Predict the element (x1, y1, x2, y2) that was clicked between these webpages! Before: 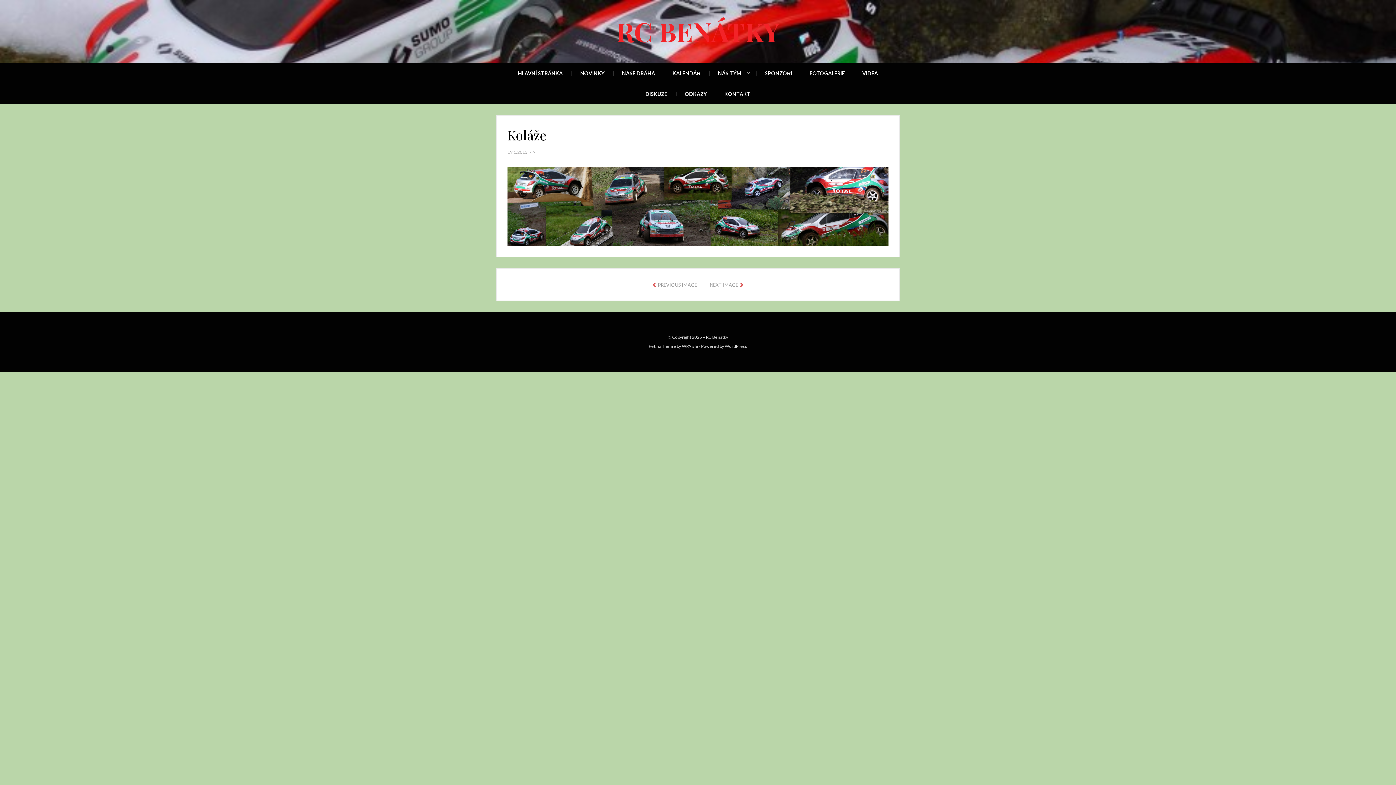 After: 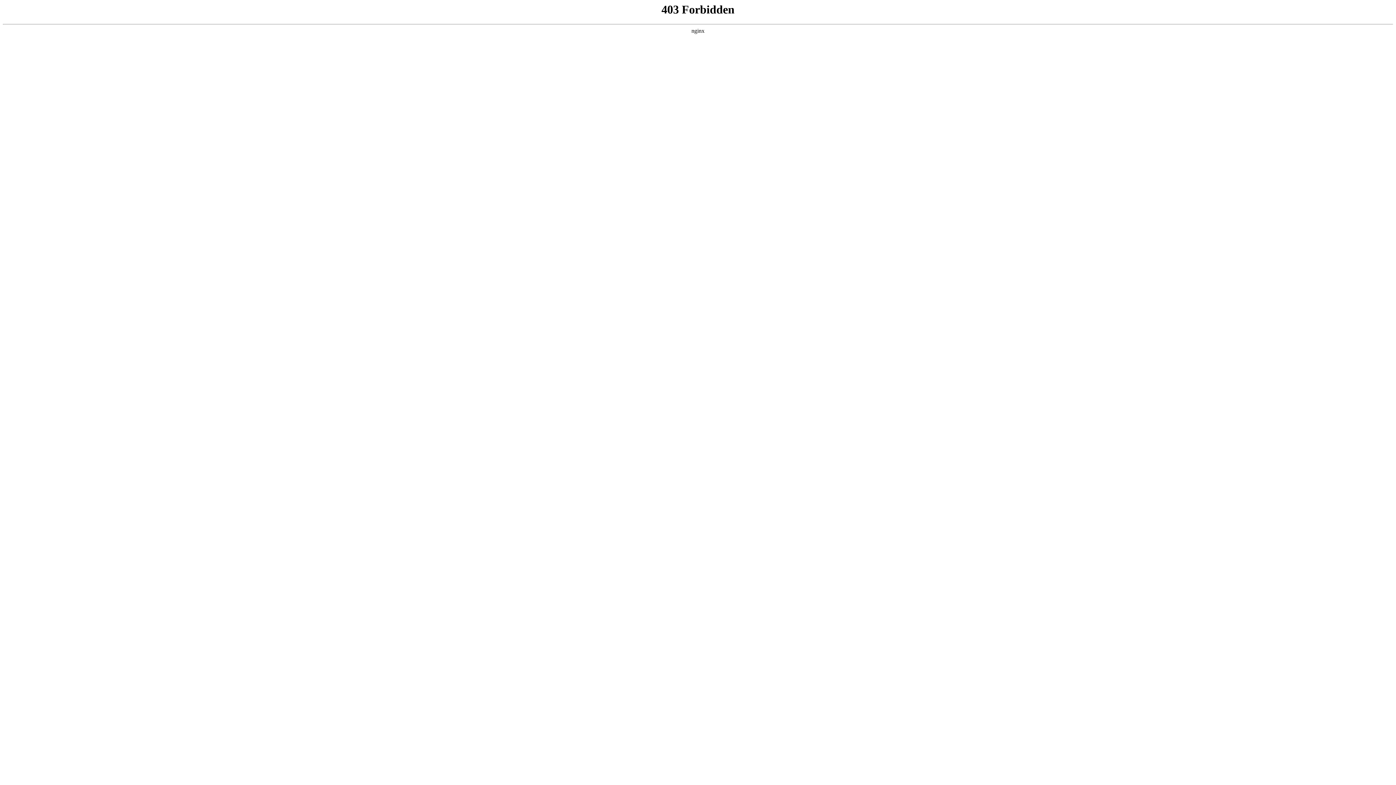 Action: bbox: (682, 343, 698, 349) label: WPAisle